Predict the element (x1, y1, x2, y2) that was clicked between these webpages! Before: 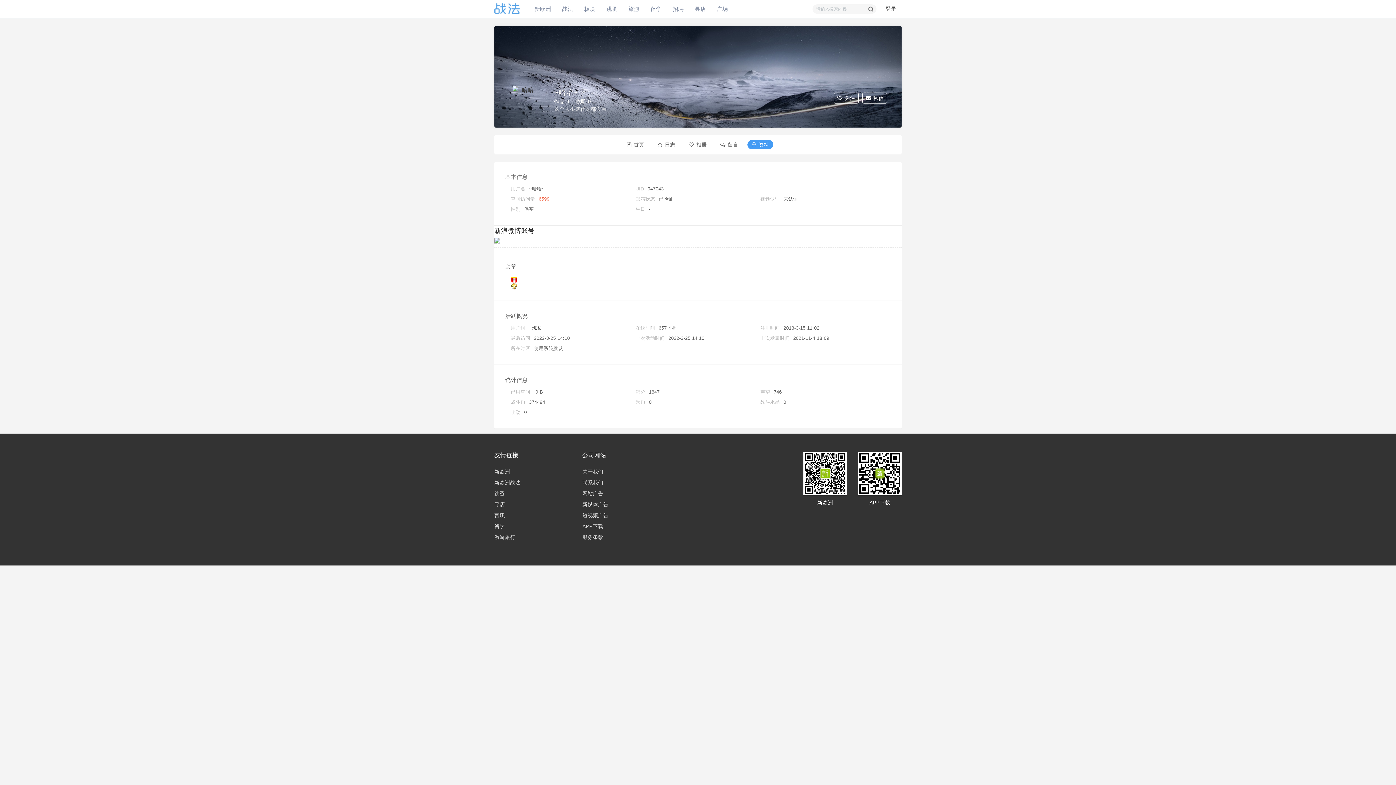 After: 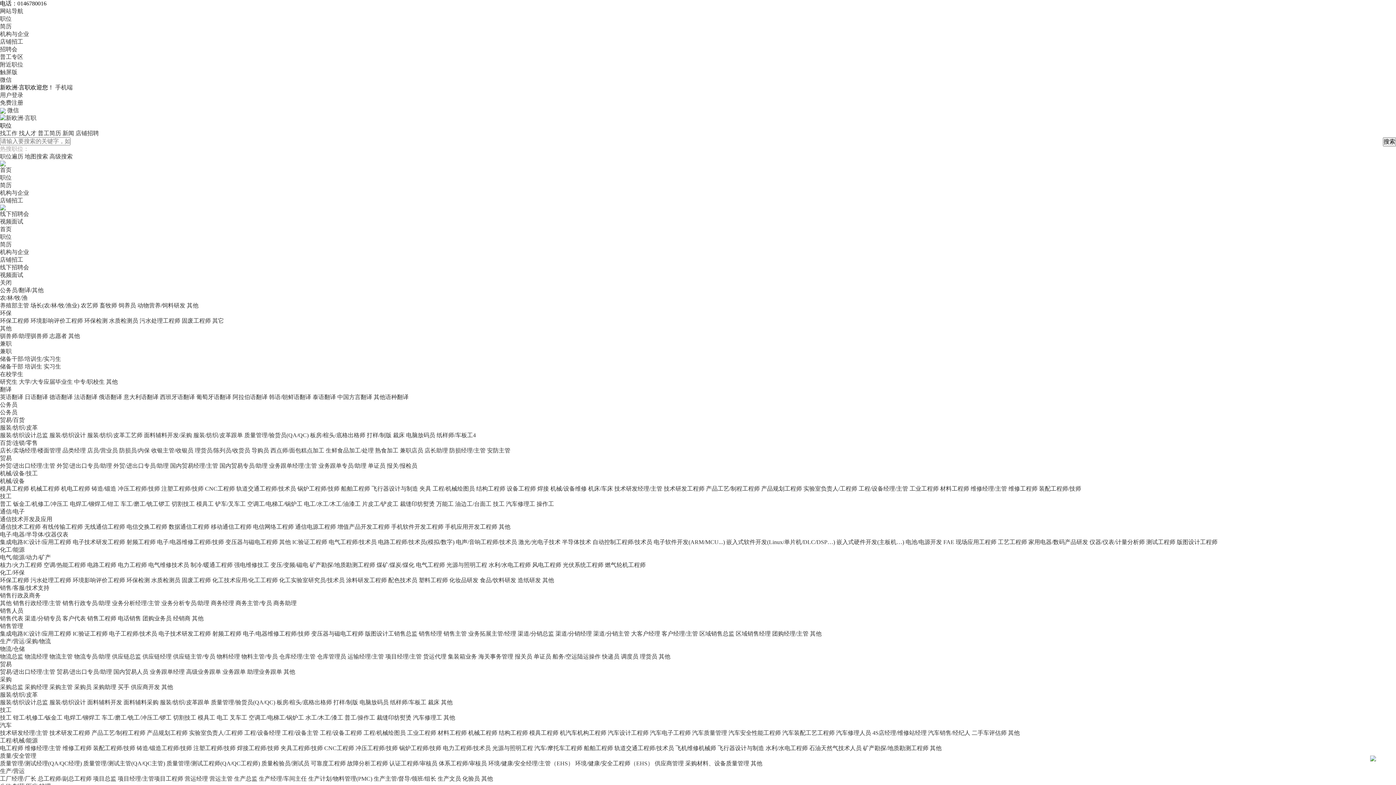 Action: bbox: (672, 0, 684, 18) label: 招聘